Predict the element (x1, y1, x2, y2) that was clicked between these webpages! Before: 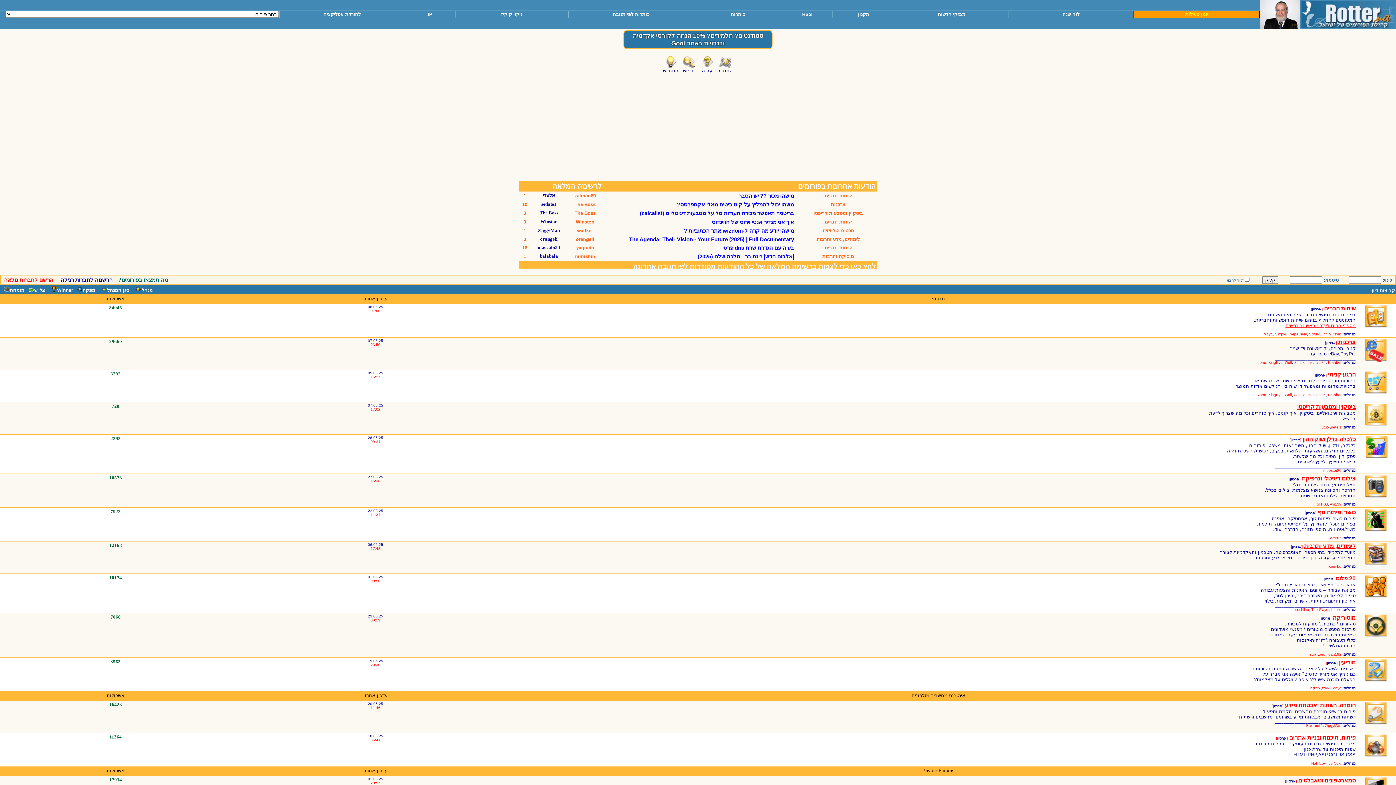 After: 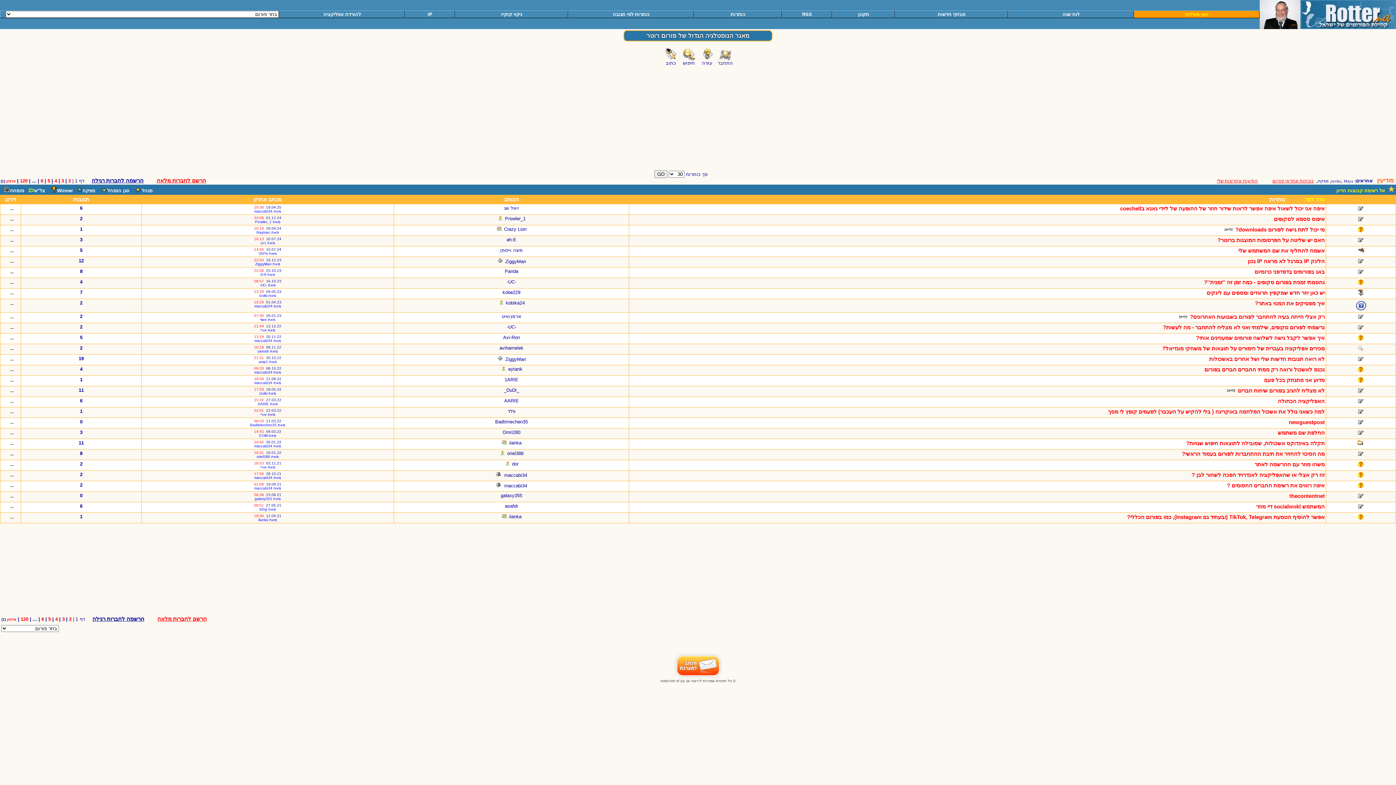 Action: bbox: (1339, 660, 1356, 665) label: מודיעין